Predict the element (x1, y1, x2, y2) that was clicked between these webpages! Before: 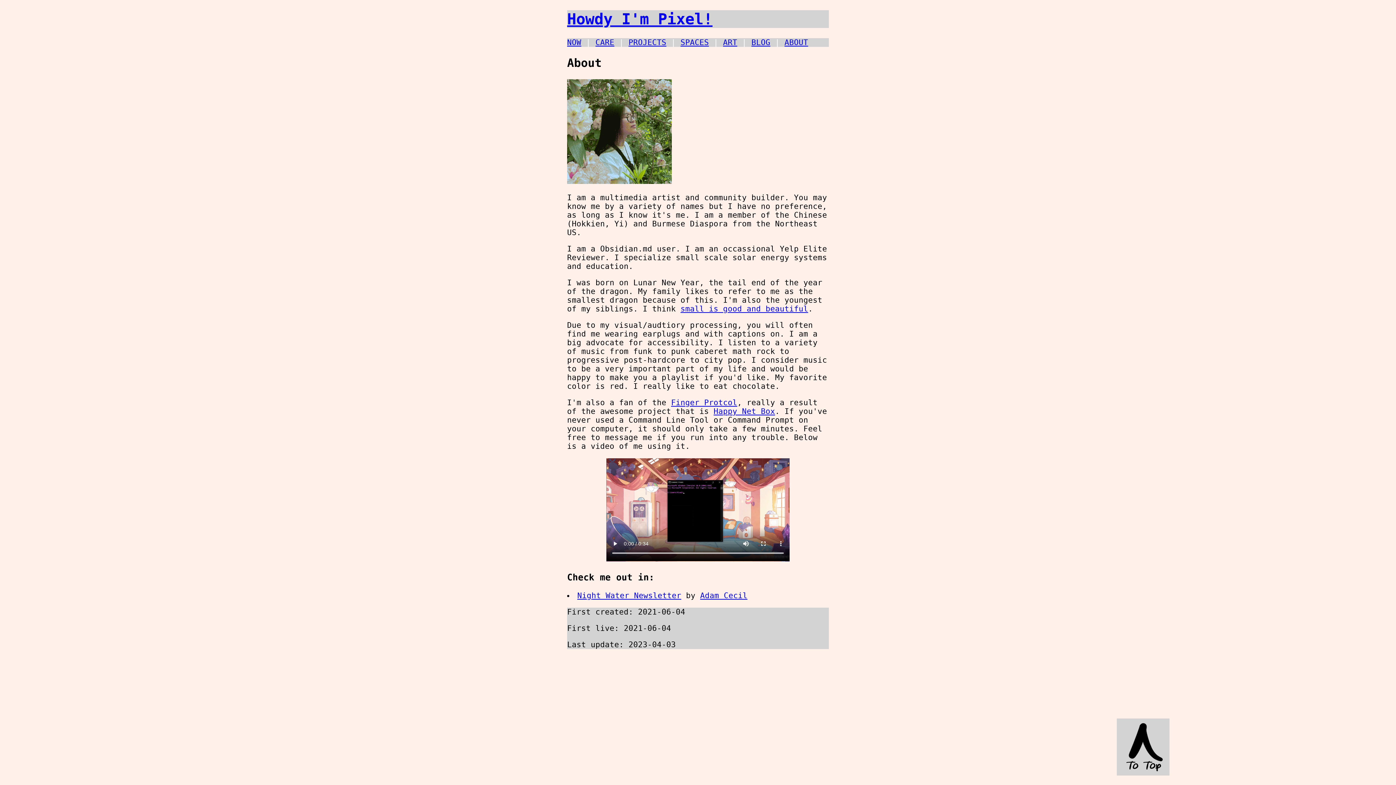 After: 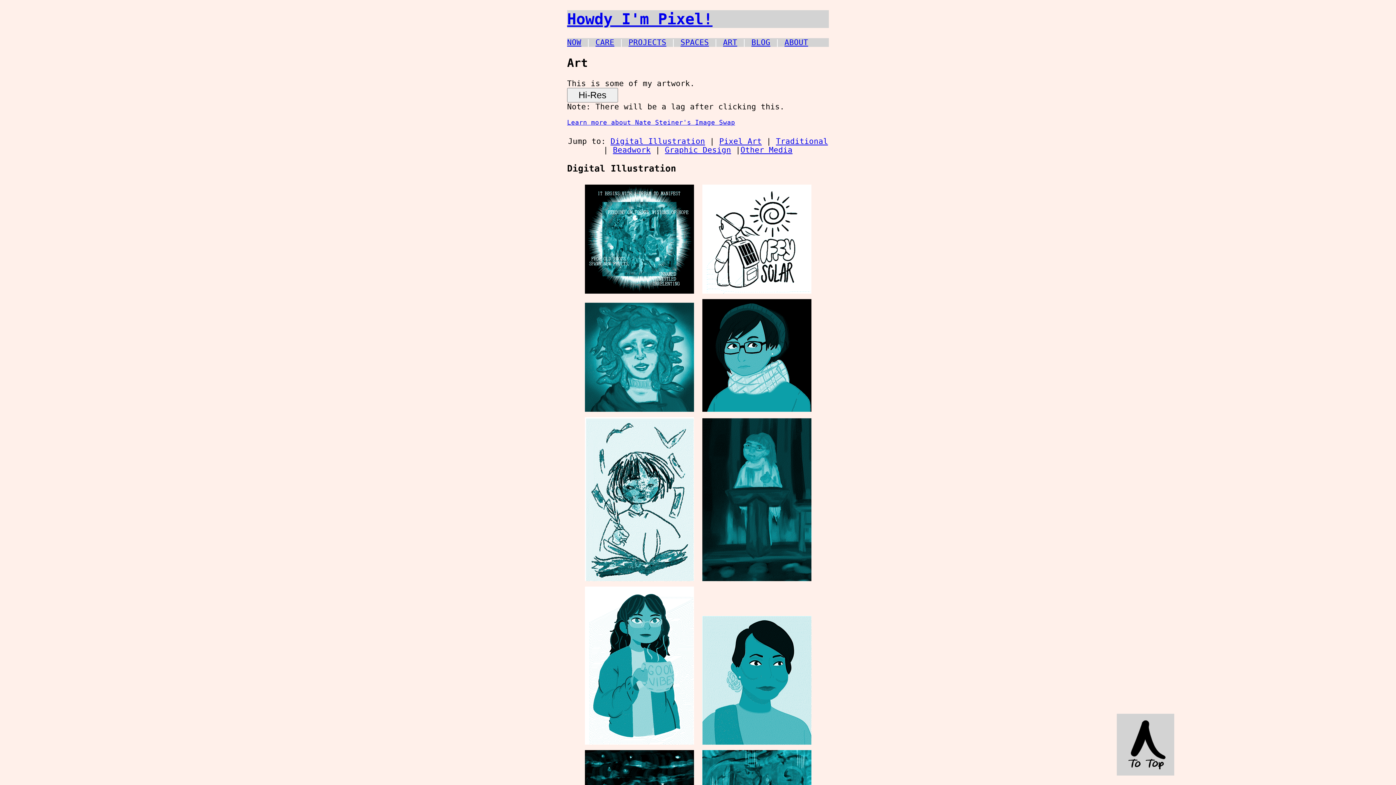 Action: bbox: (723, 38, 737, 47) label: ART